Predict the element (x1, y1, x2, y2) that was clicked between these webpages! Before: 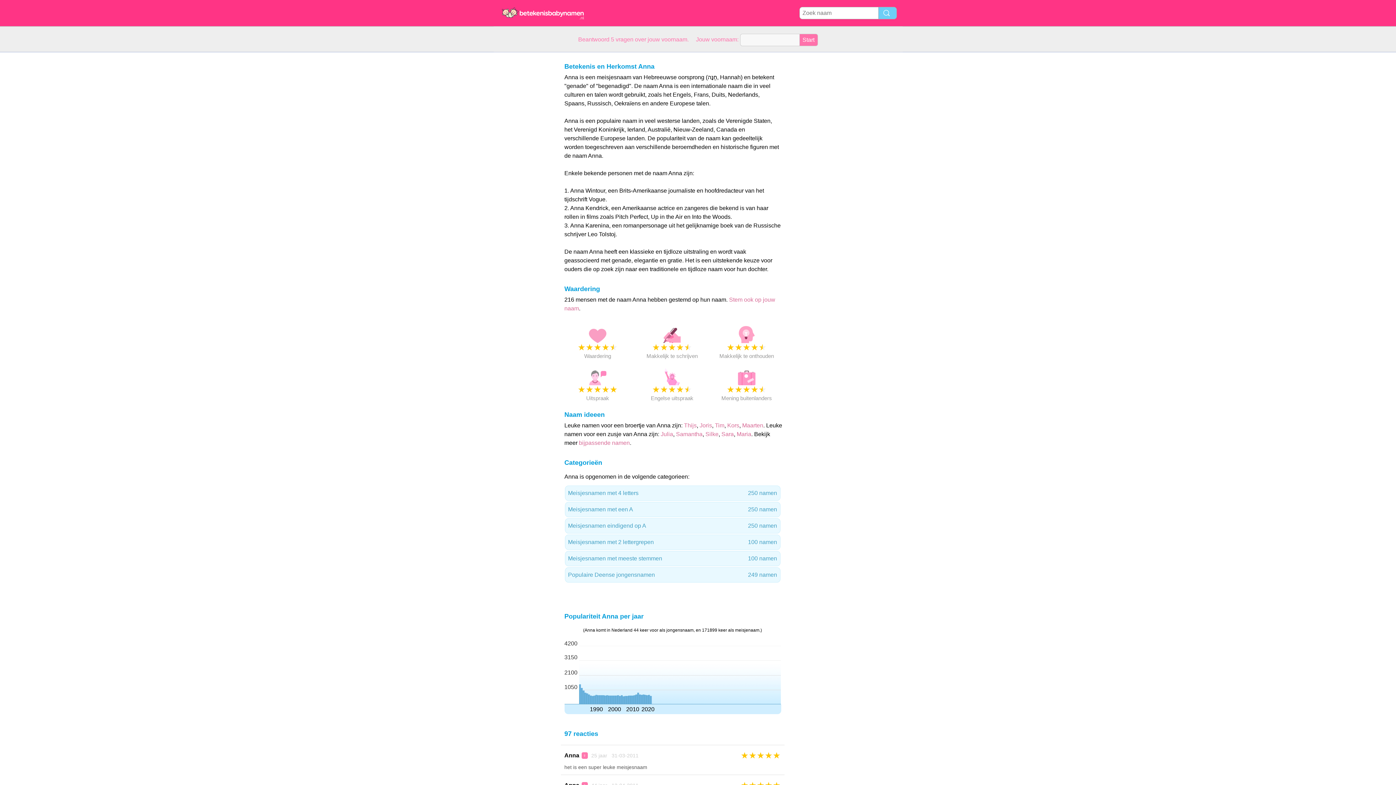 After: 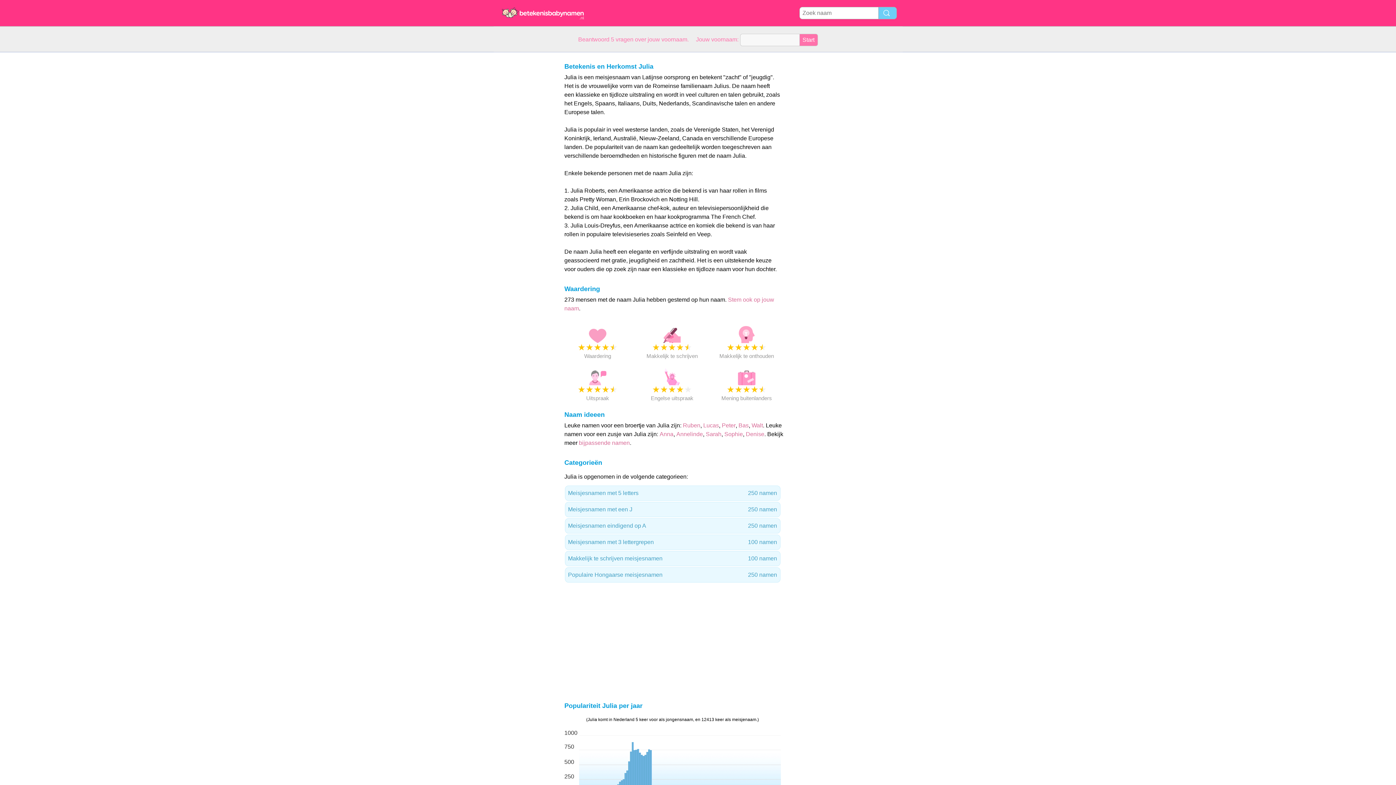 Action: label: Julia bbox: (660, 431, 673, 437)